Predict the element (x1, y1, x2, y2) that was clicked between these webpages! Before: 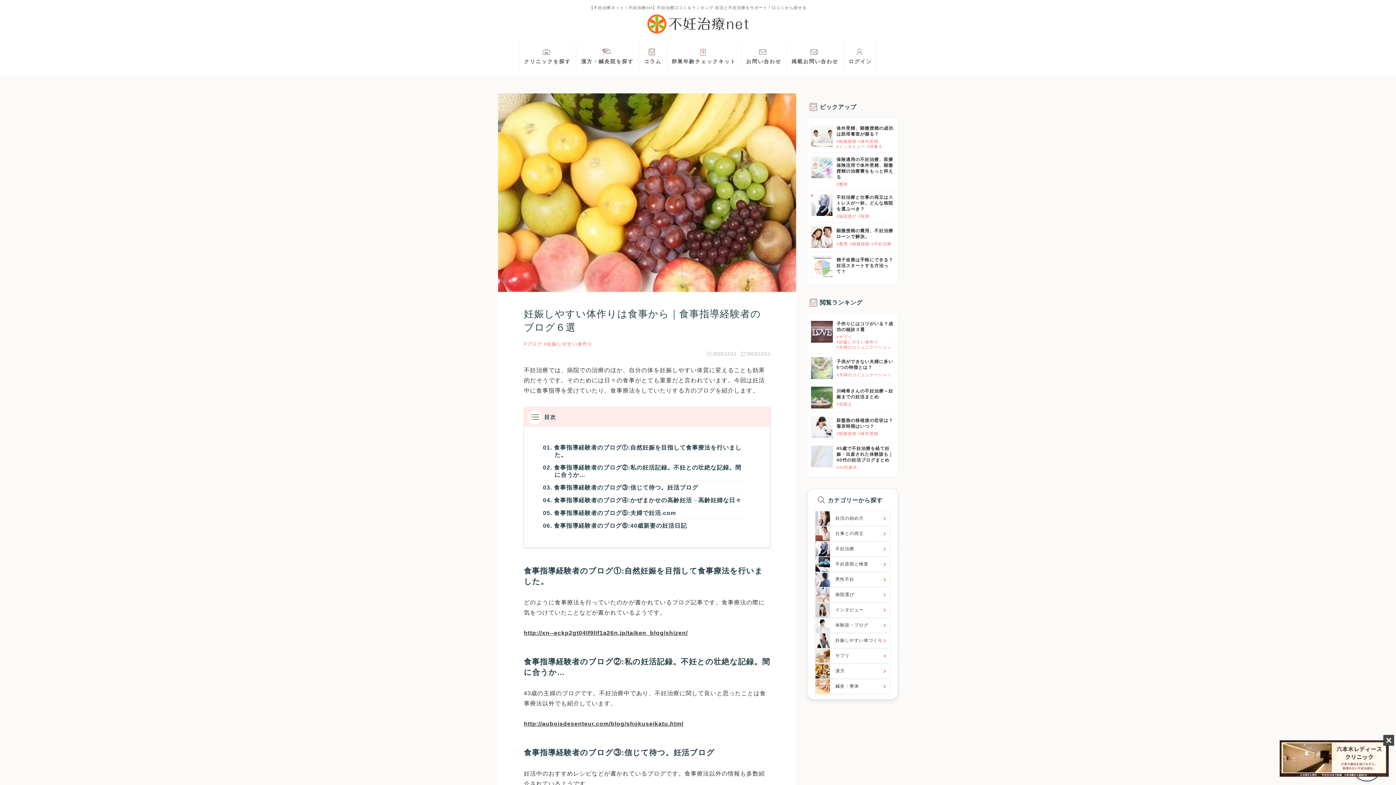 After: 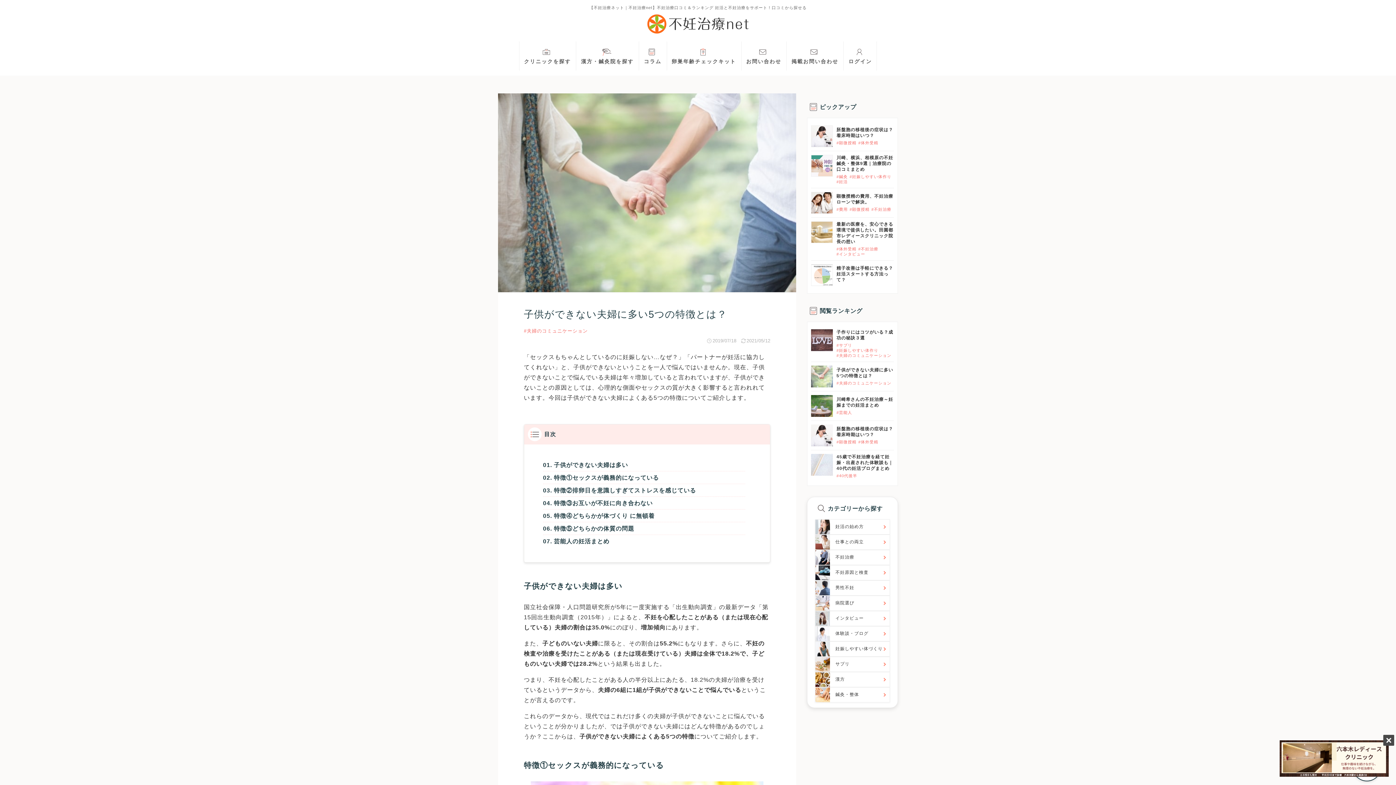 Action: bbox: (836, 359, 893, 370) label: 子供ができない夫婦に多い5つの特徴とは？